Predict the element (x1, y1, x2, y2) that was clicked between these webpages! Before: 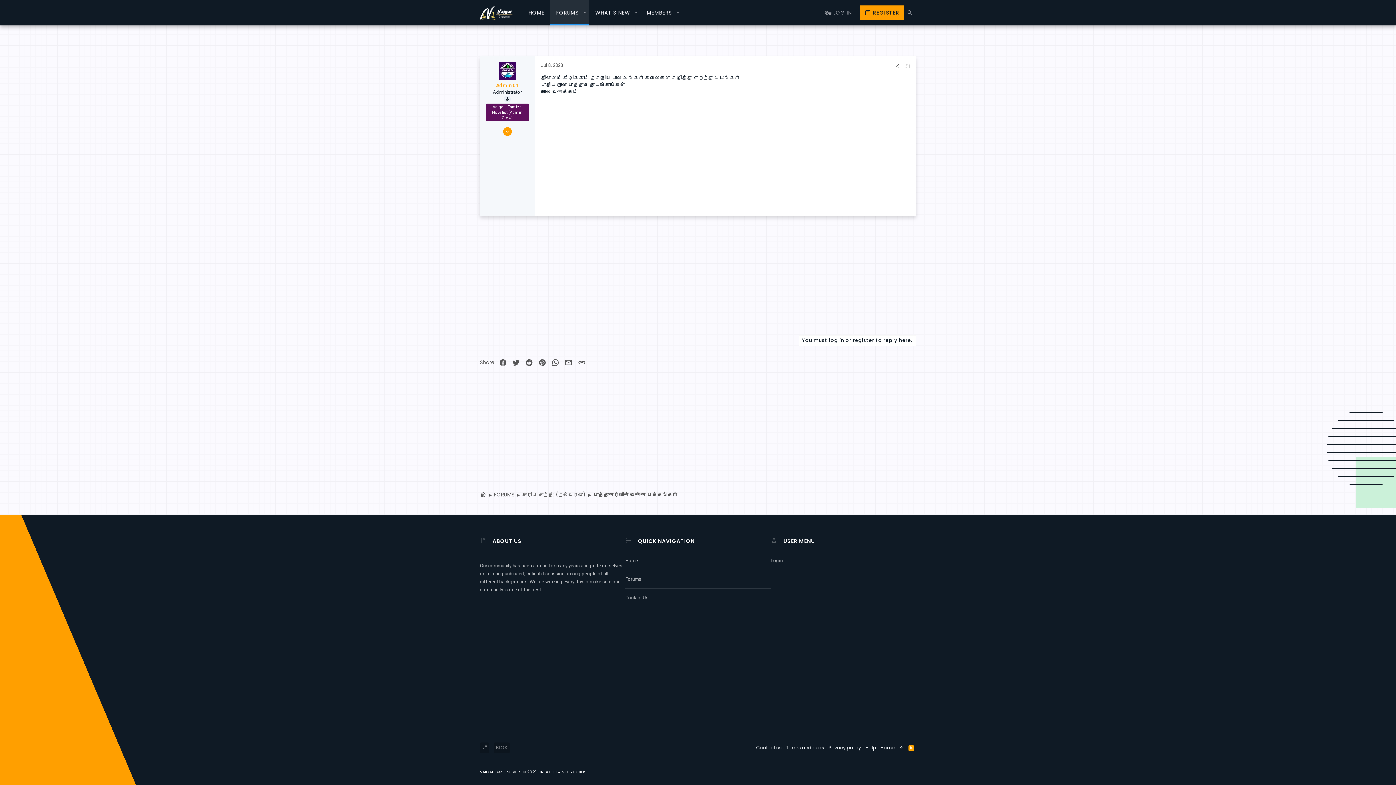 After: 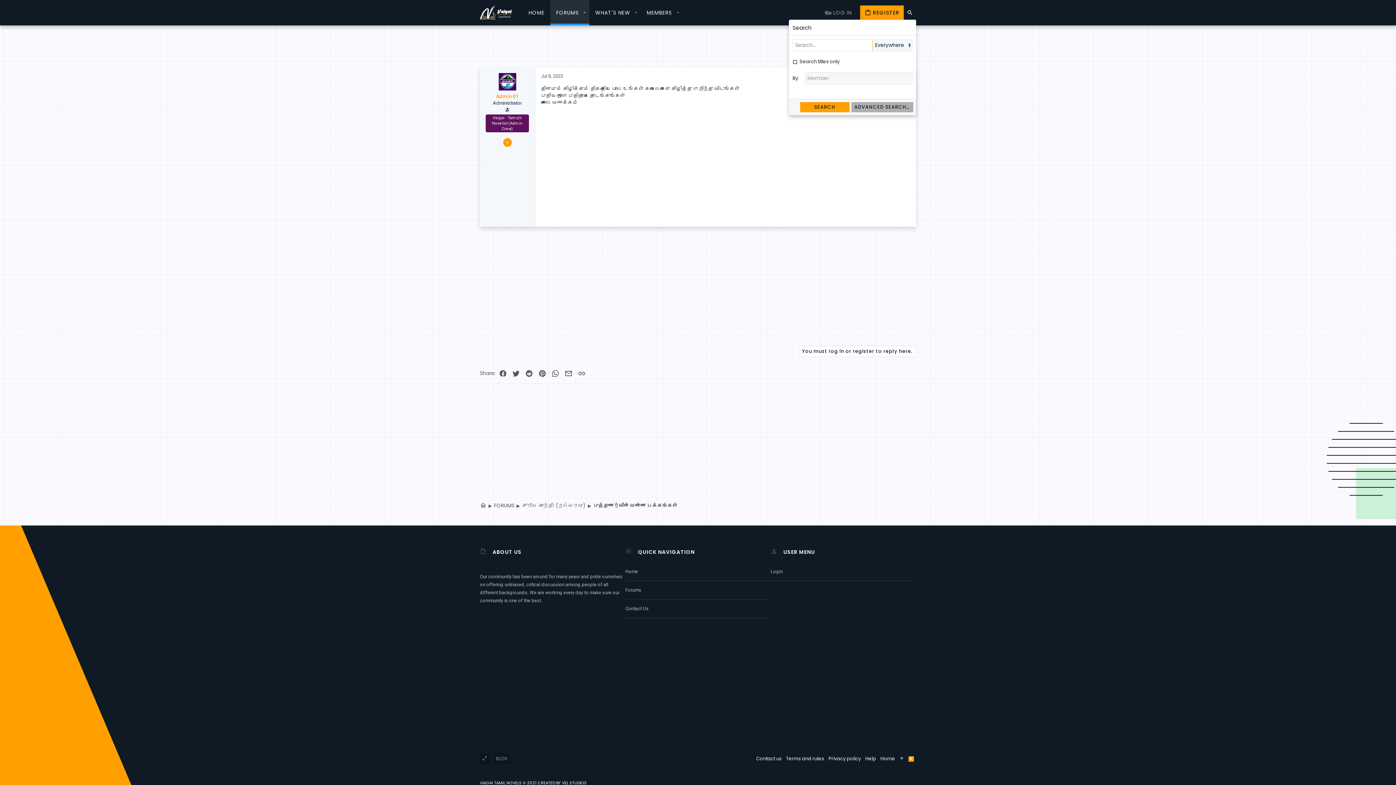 Action: label: Search bbox: (904, 5, 916, 20)